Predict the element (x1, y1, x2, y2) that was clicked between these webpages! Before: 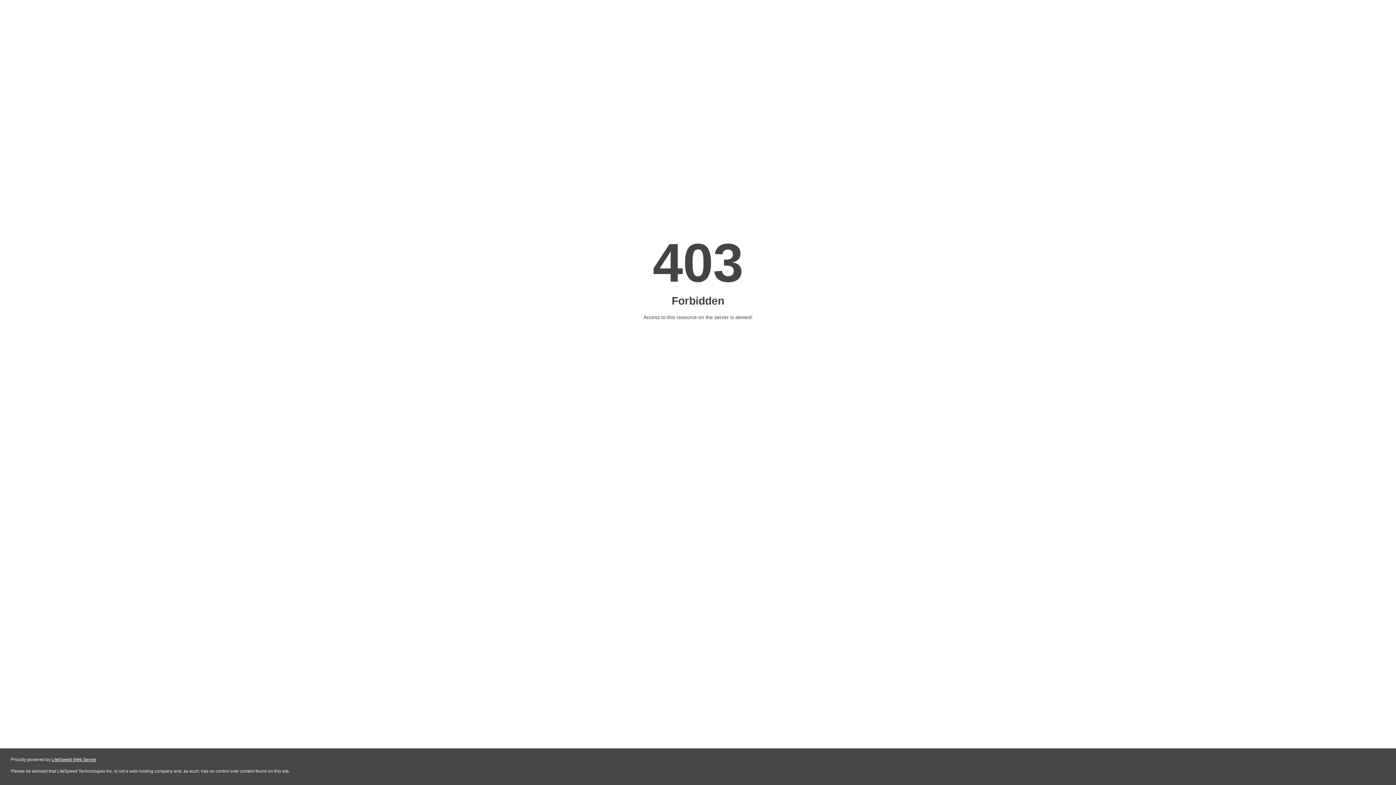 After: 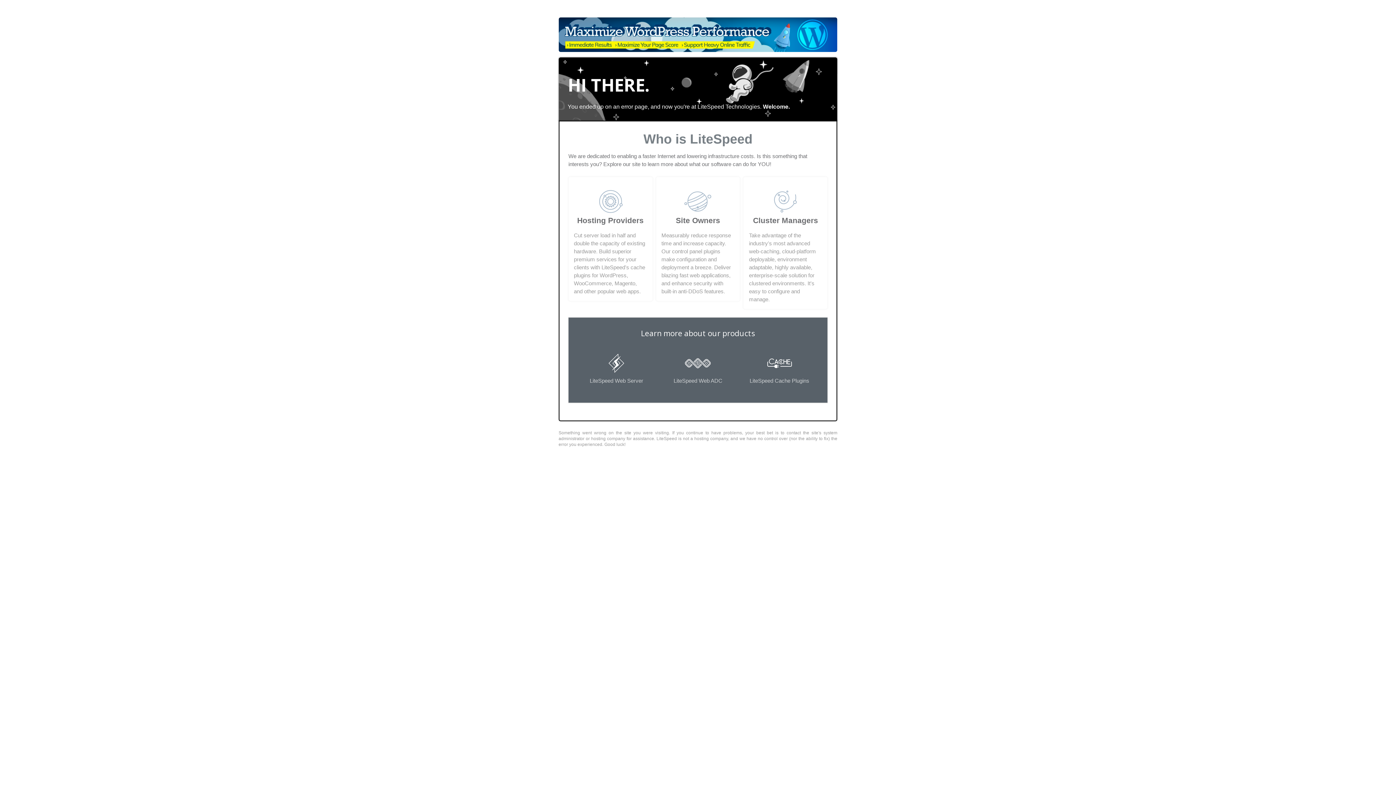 Action: label: LiteSpeed Web Server bbox: (51, 757, 96, 762)